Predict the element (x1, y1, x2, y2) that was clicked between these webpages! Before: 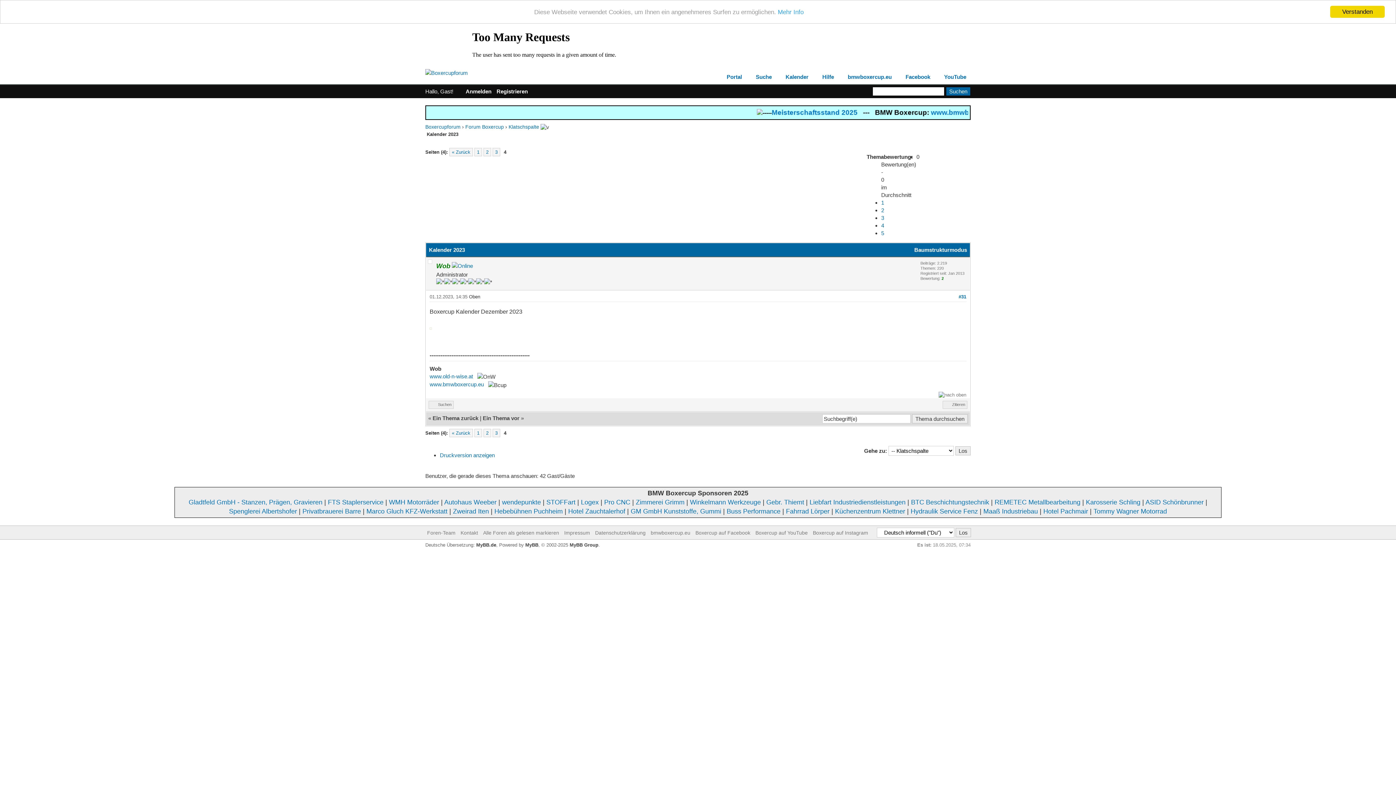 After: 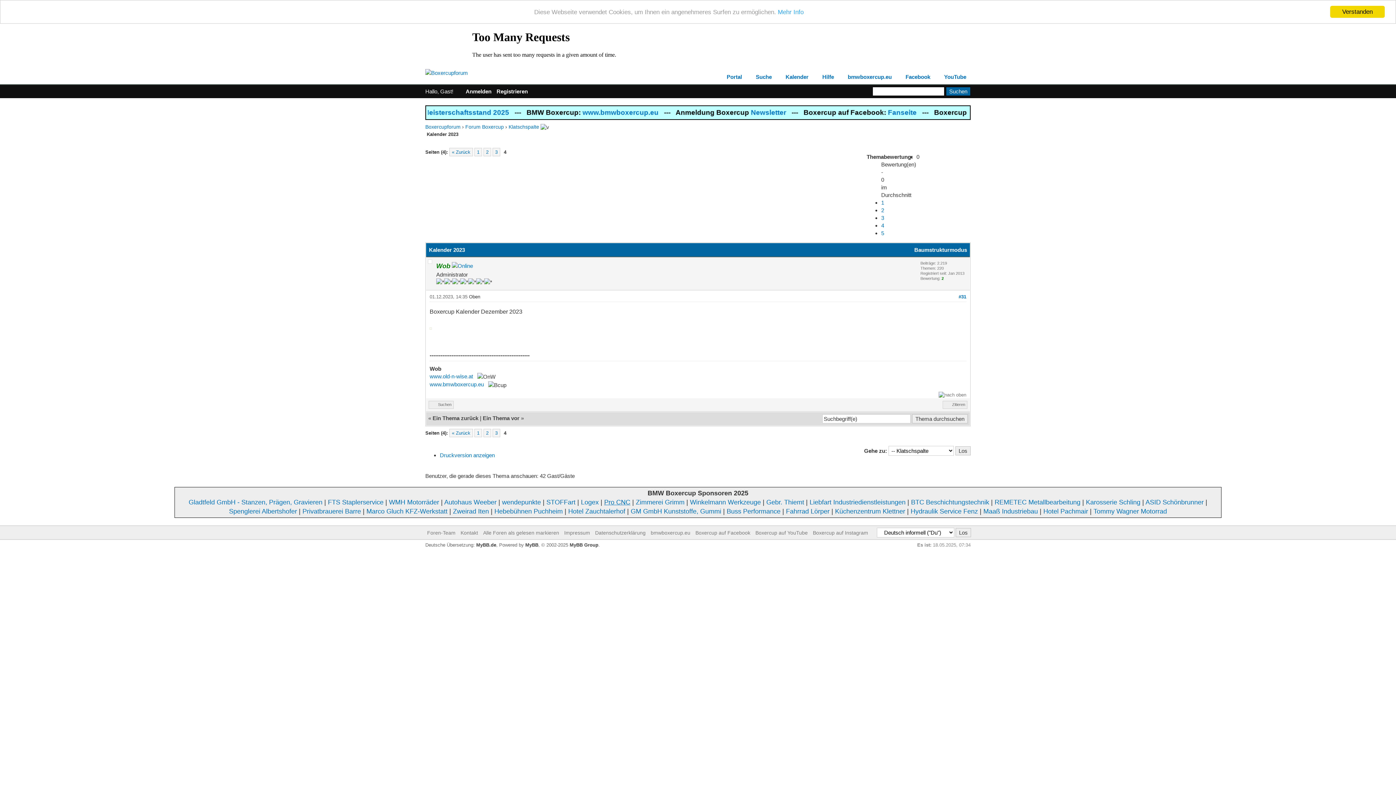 Action: bbox: (604, 498, 630, 506) label: Pro CNC